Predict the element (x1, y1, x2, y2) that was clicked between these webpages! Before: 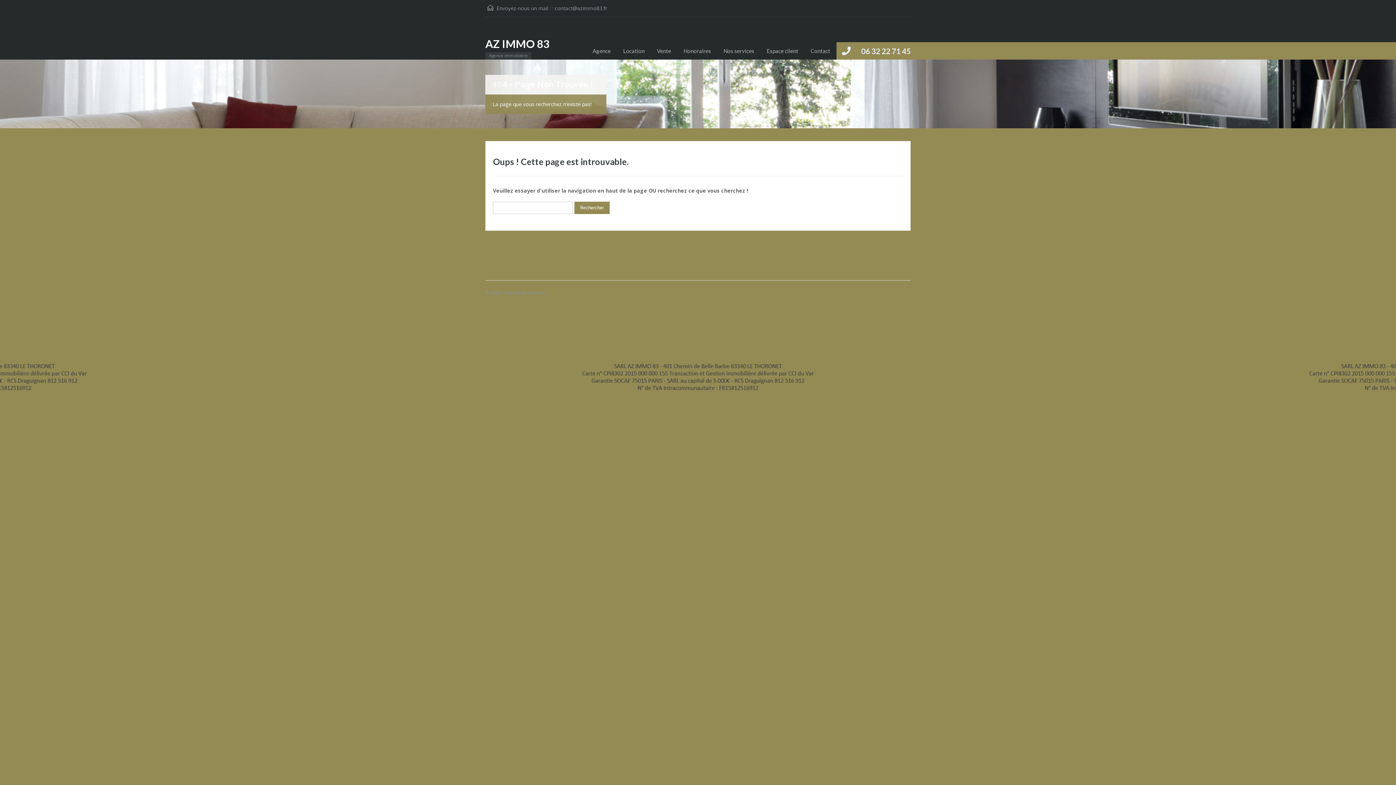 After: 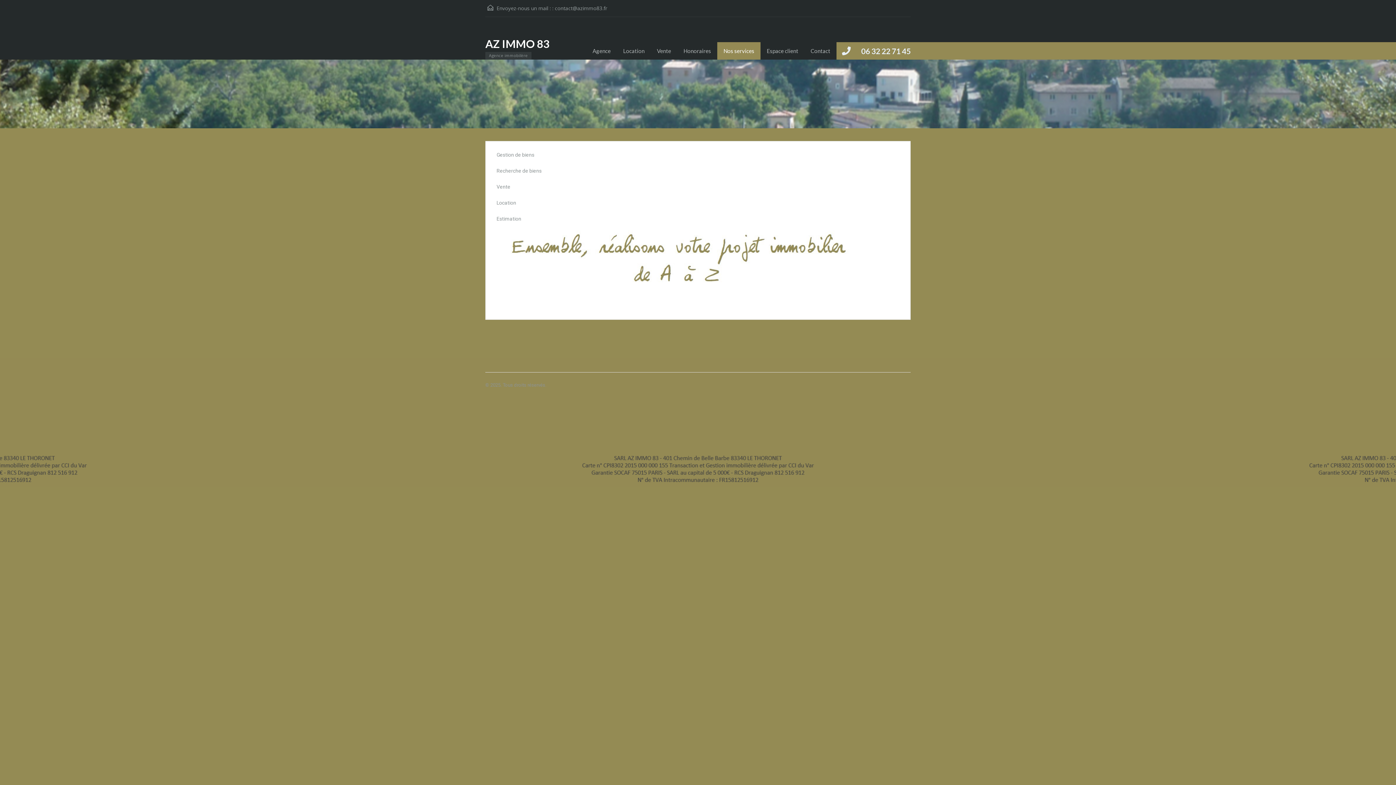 Action: bbox: (717, 42, 760, 59) label: Nos services